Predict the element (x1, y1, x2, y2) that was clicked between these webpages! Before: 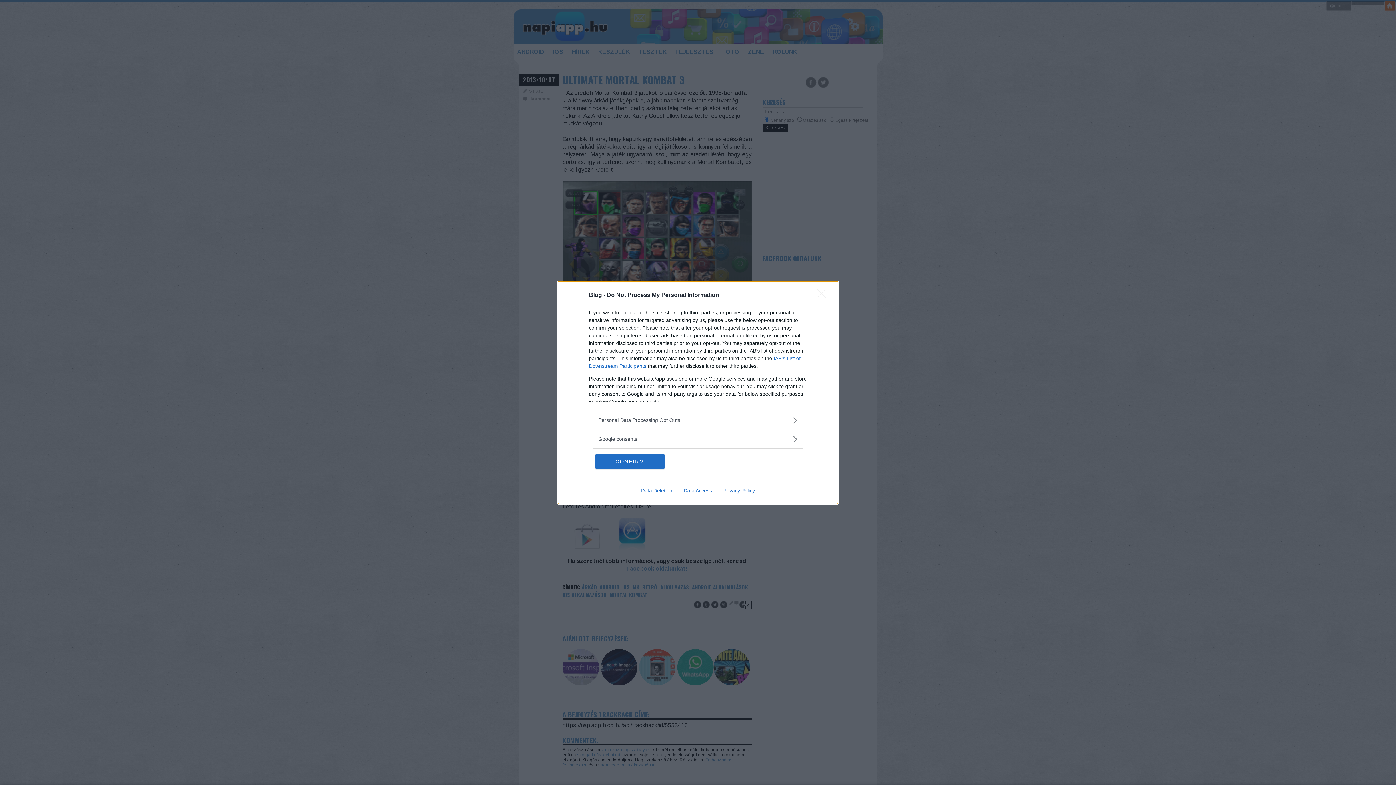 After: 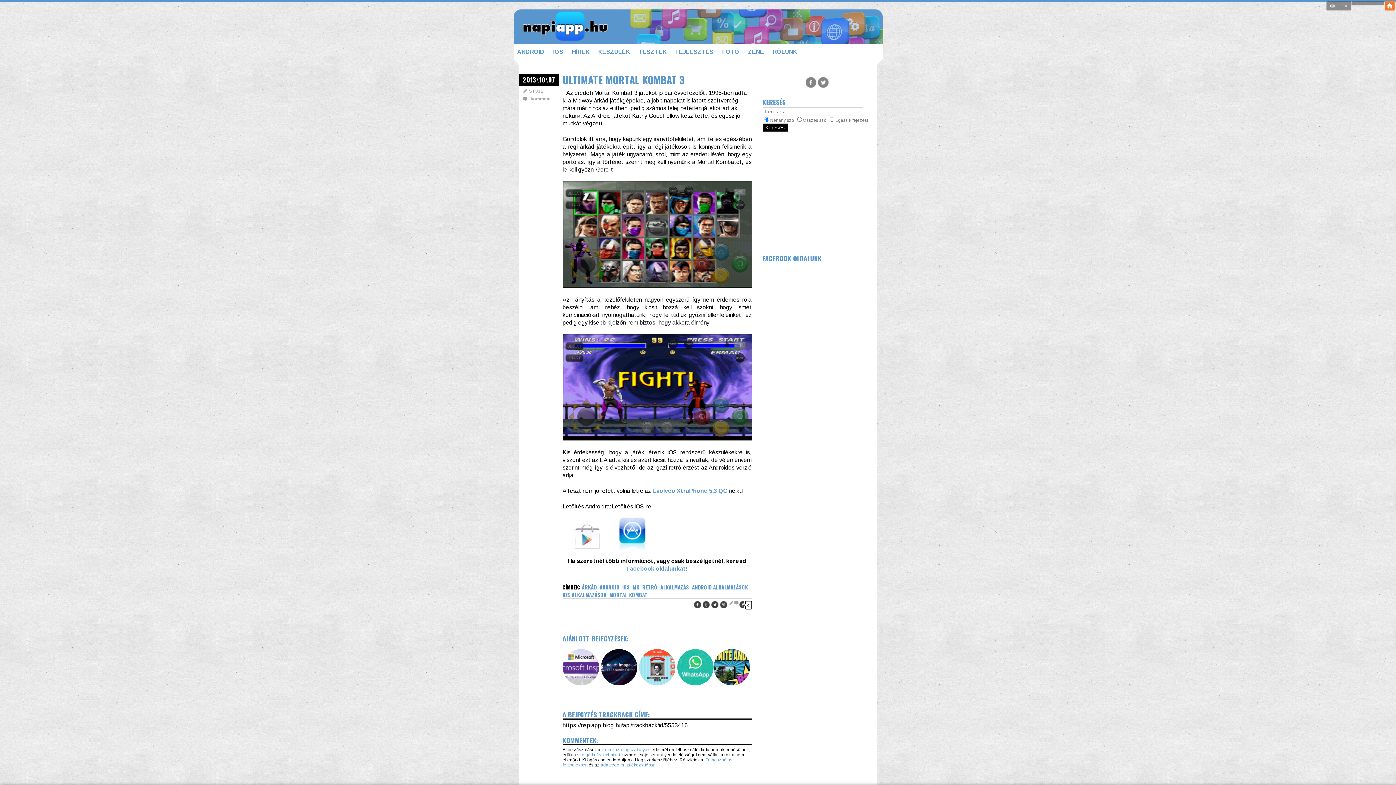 Action: label: Close bbox: (817, 288, 830, 302)